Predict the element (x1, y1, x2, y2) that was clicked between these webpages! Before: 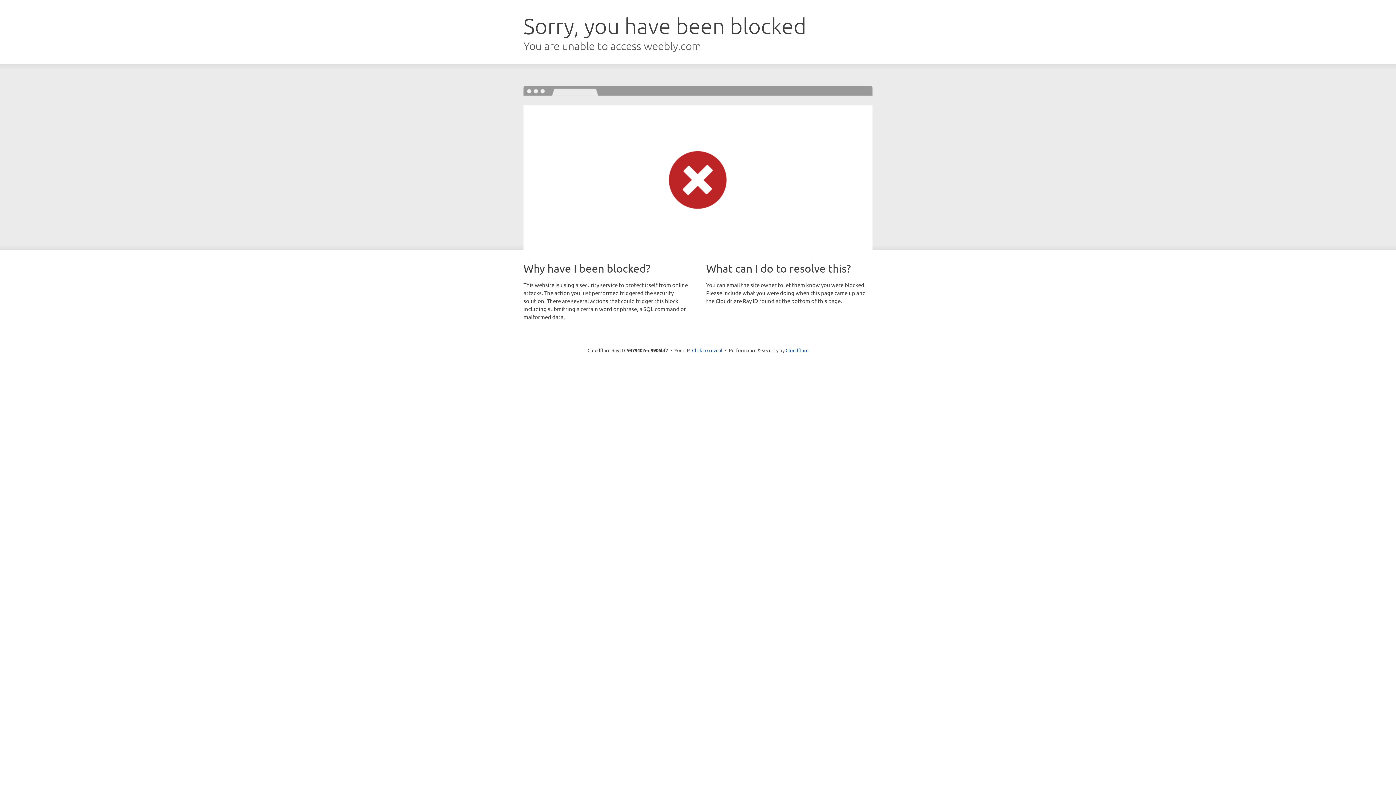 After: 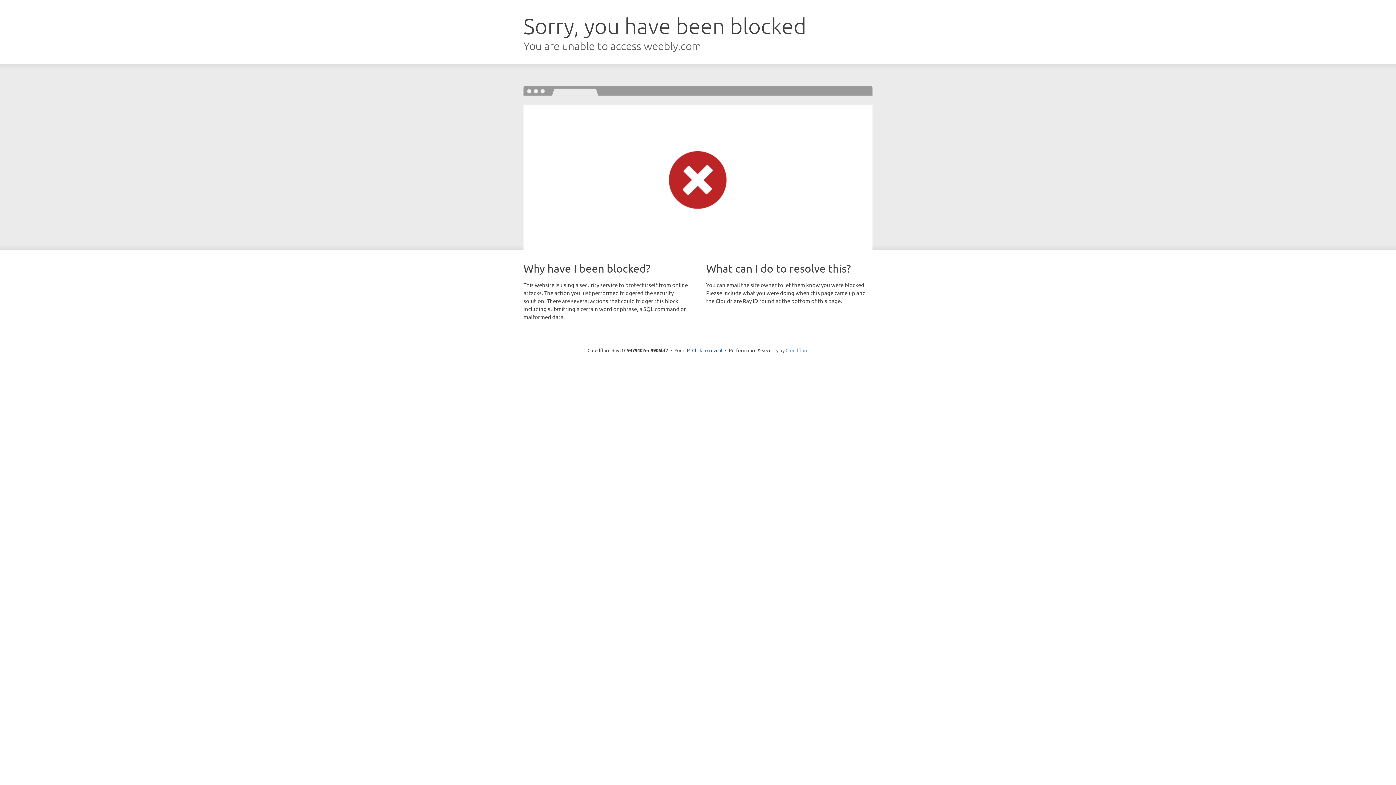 Action: label: Cloudflare bbox: (785, 347, 808, 353)